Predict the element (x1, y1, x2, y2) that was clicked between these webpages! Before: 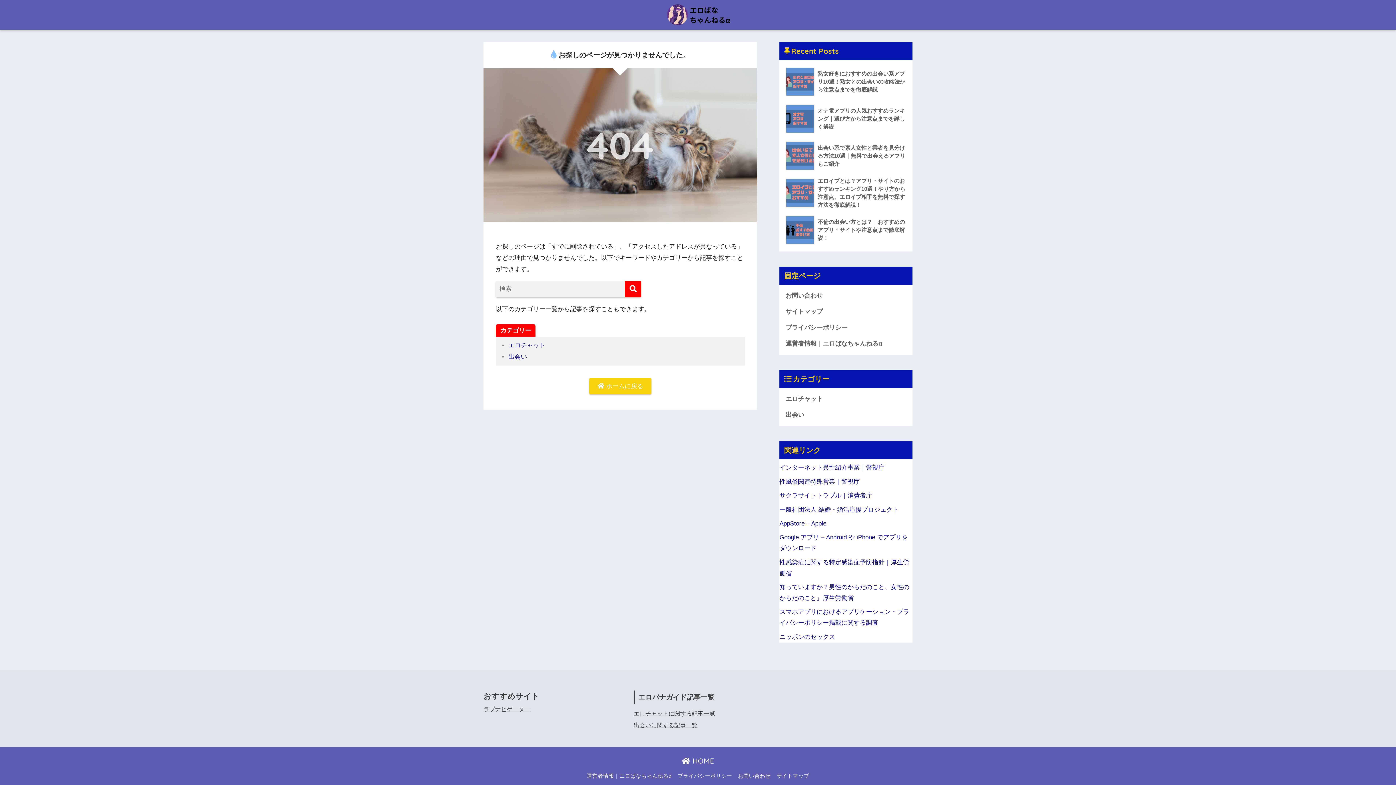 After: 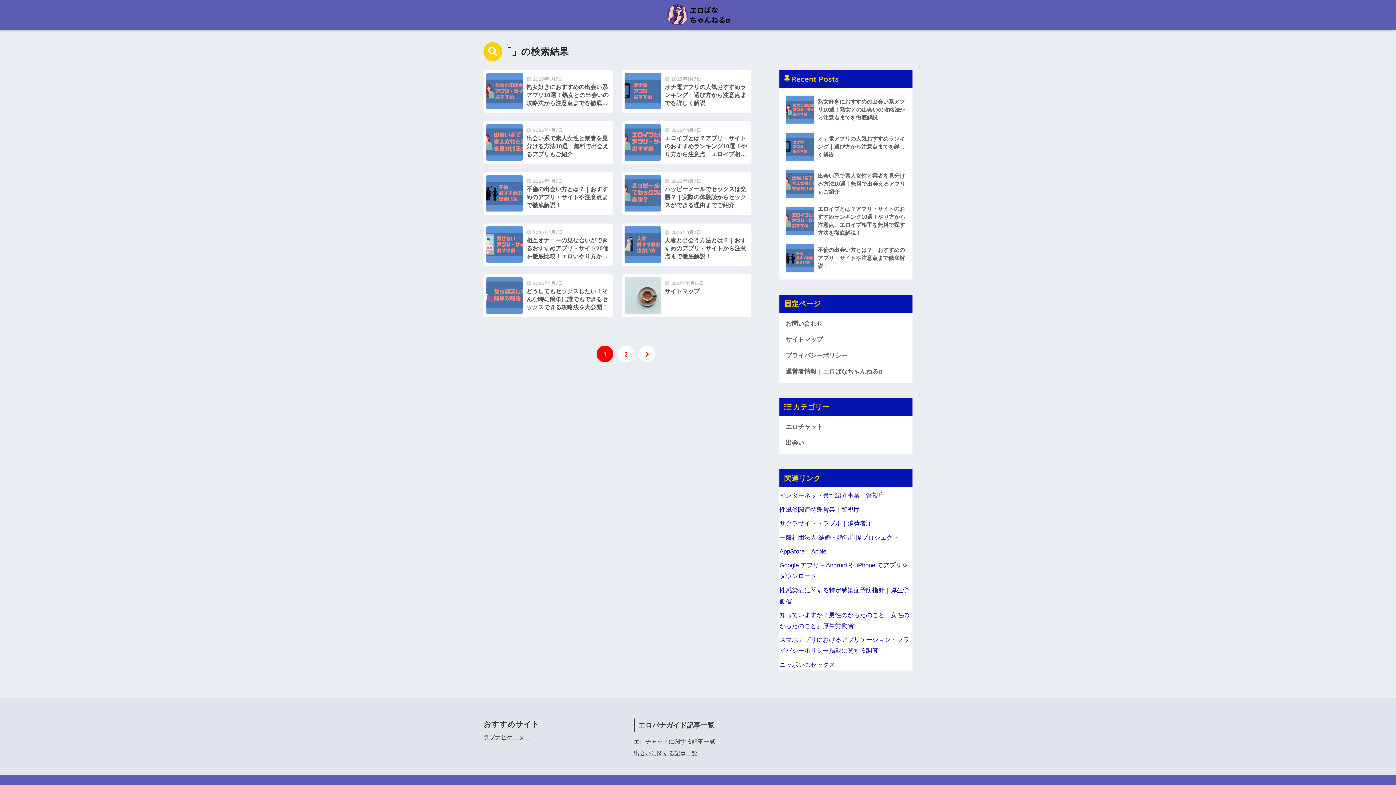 Action: bbox: (625, 281, 641, 297)